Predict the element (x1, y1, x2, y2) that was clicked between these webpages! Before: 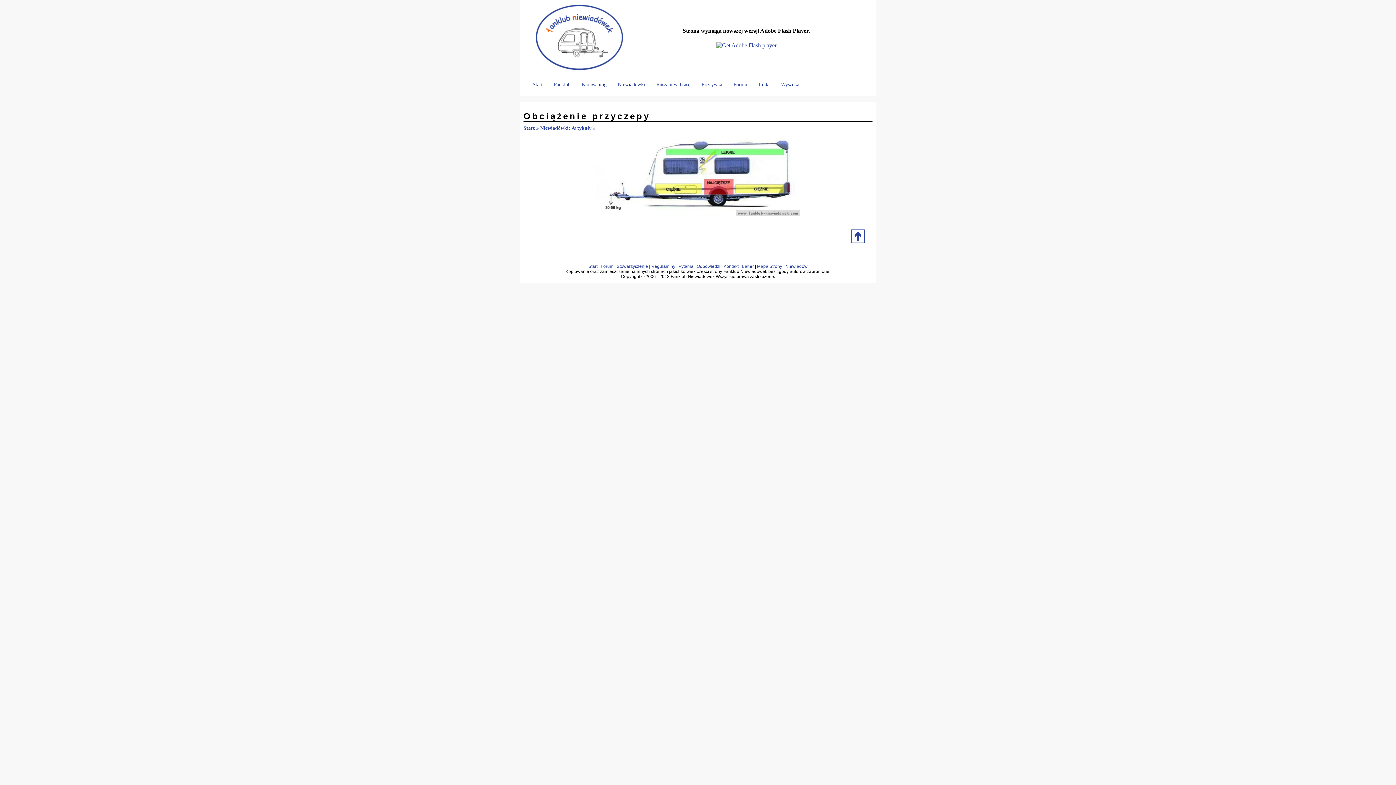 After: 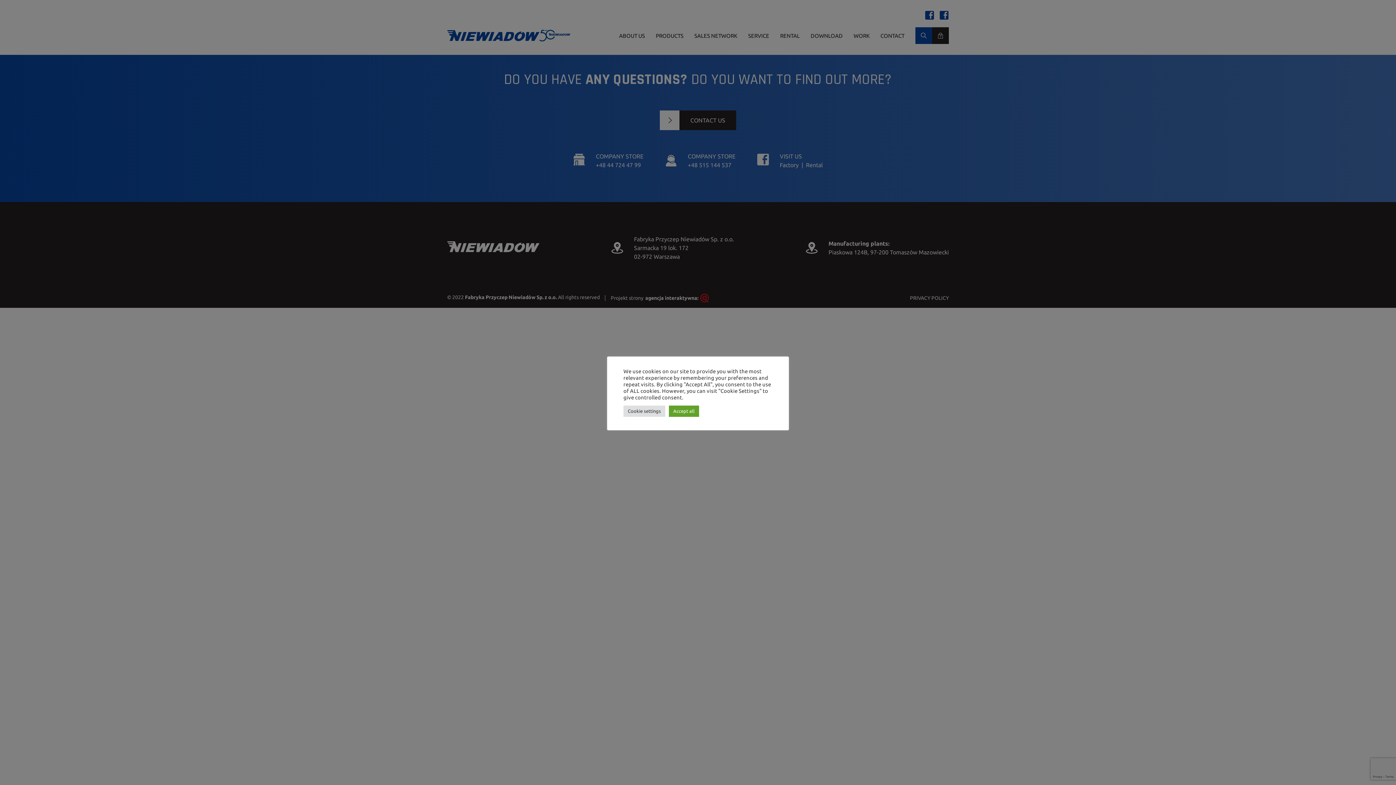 Action: bbox: (785, 263, 807, 269) label: Niewiadów